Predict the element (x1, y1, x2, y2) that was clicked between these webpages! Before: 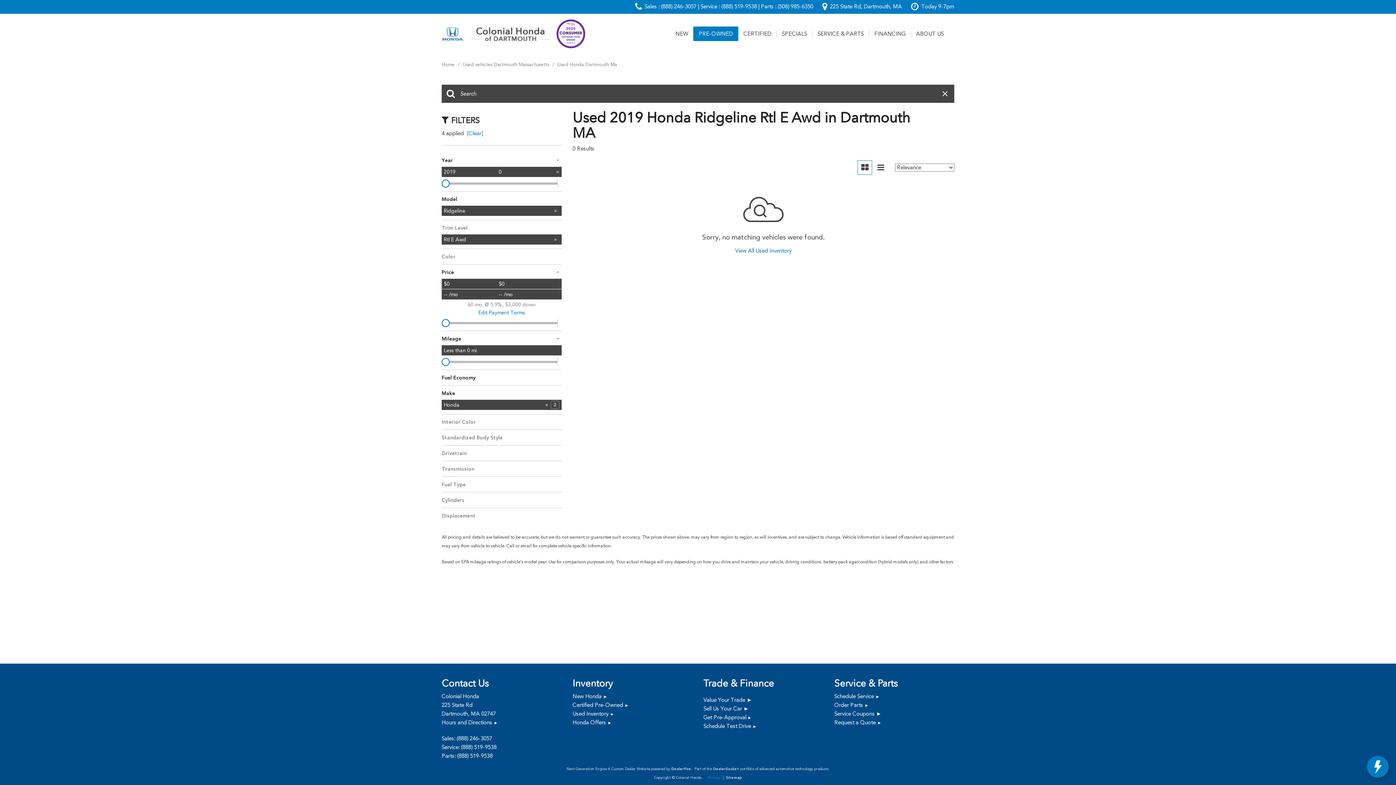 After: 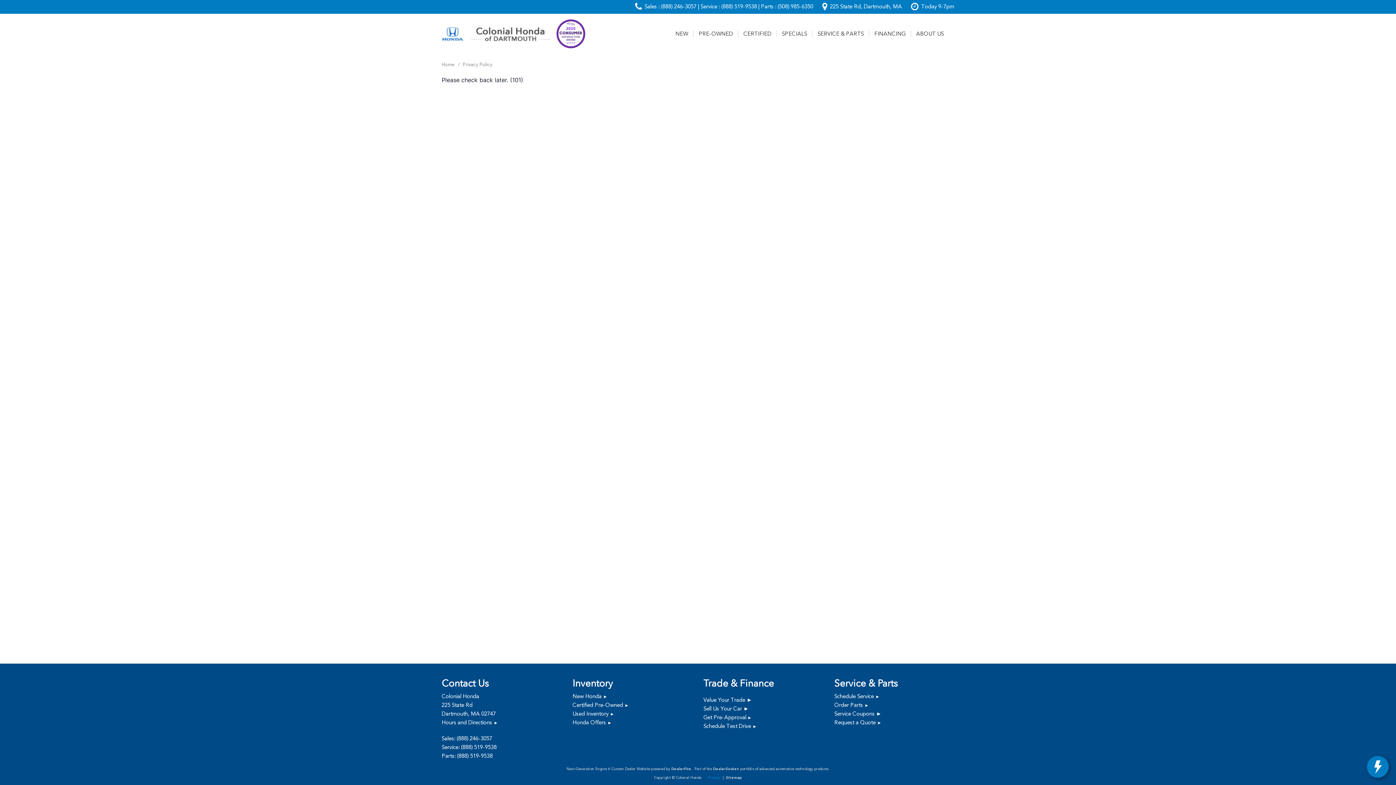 Action: bbox: (708, 775, 720, 780) label: Privacy